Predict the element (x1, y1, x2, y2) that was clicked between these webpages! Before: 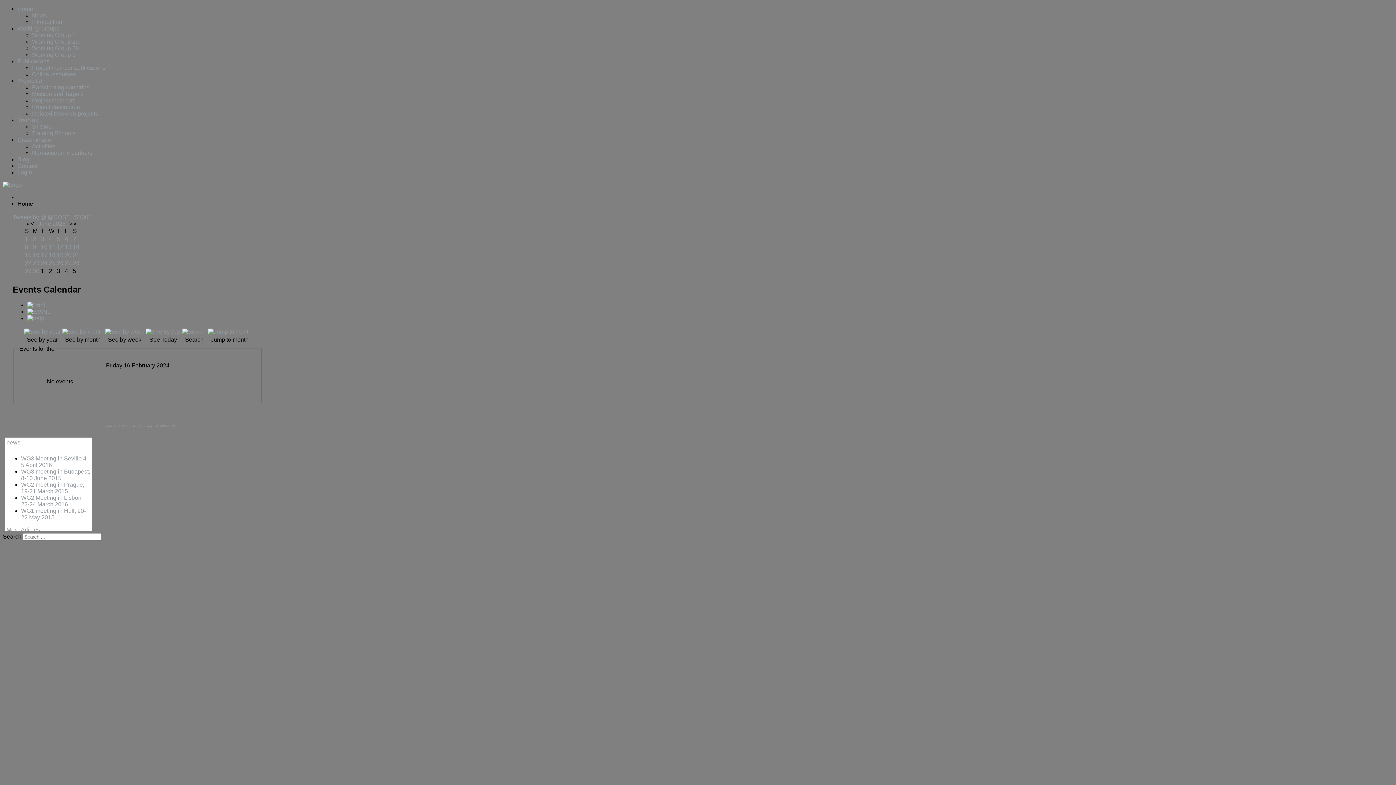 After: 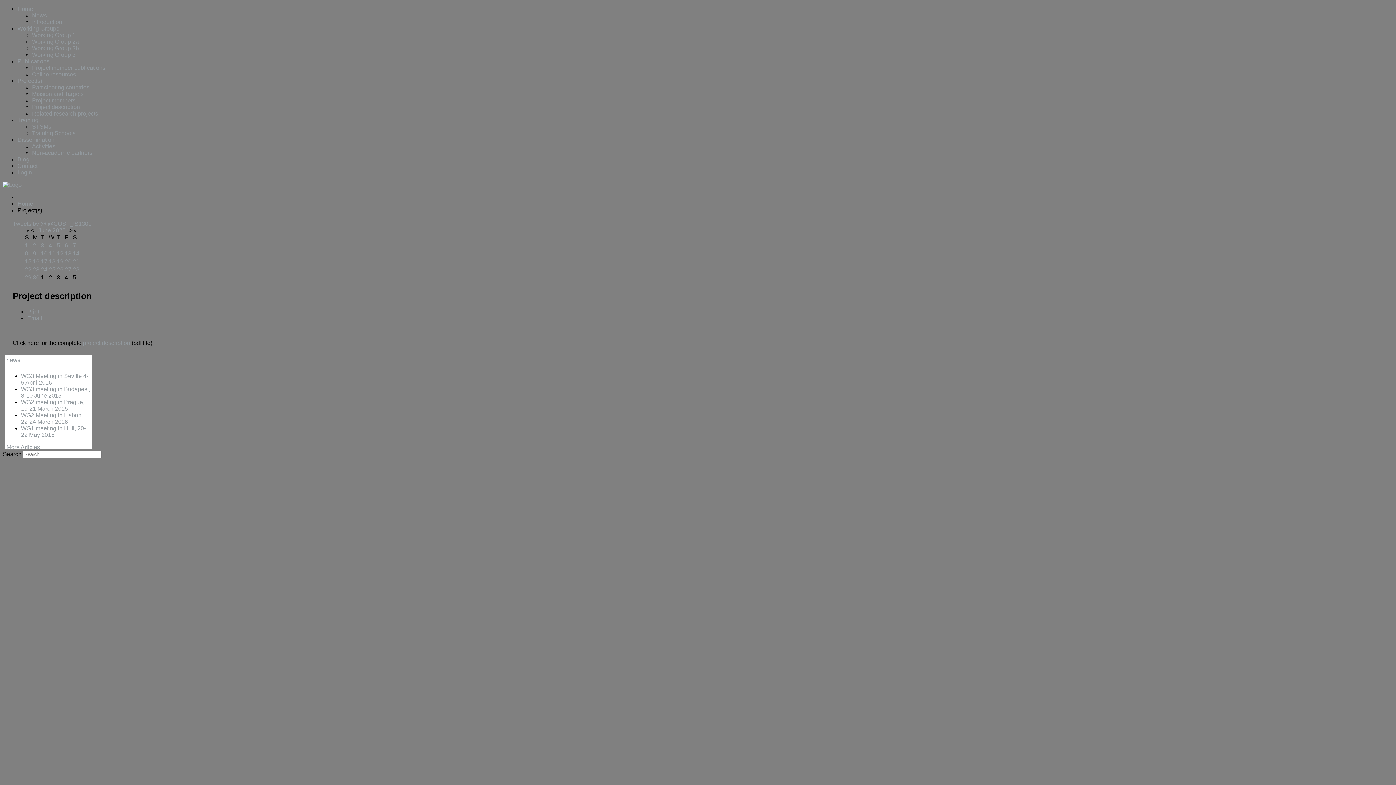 Action: label: Project(s) bbox: (17, 77, 42, 84)